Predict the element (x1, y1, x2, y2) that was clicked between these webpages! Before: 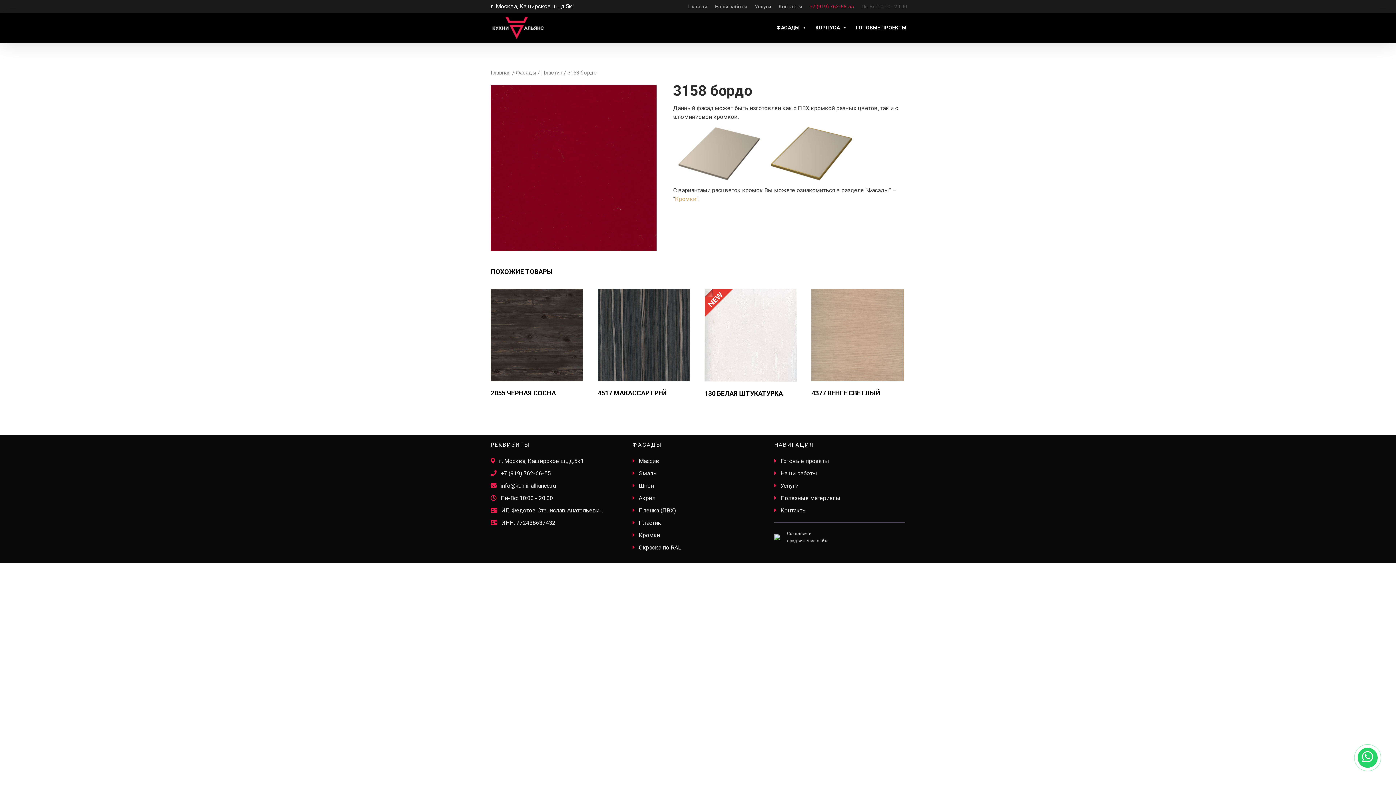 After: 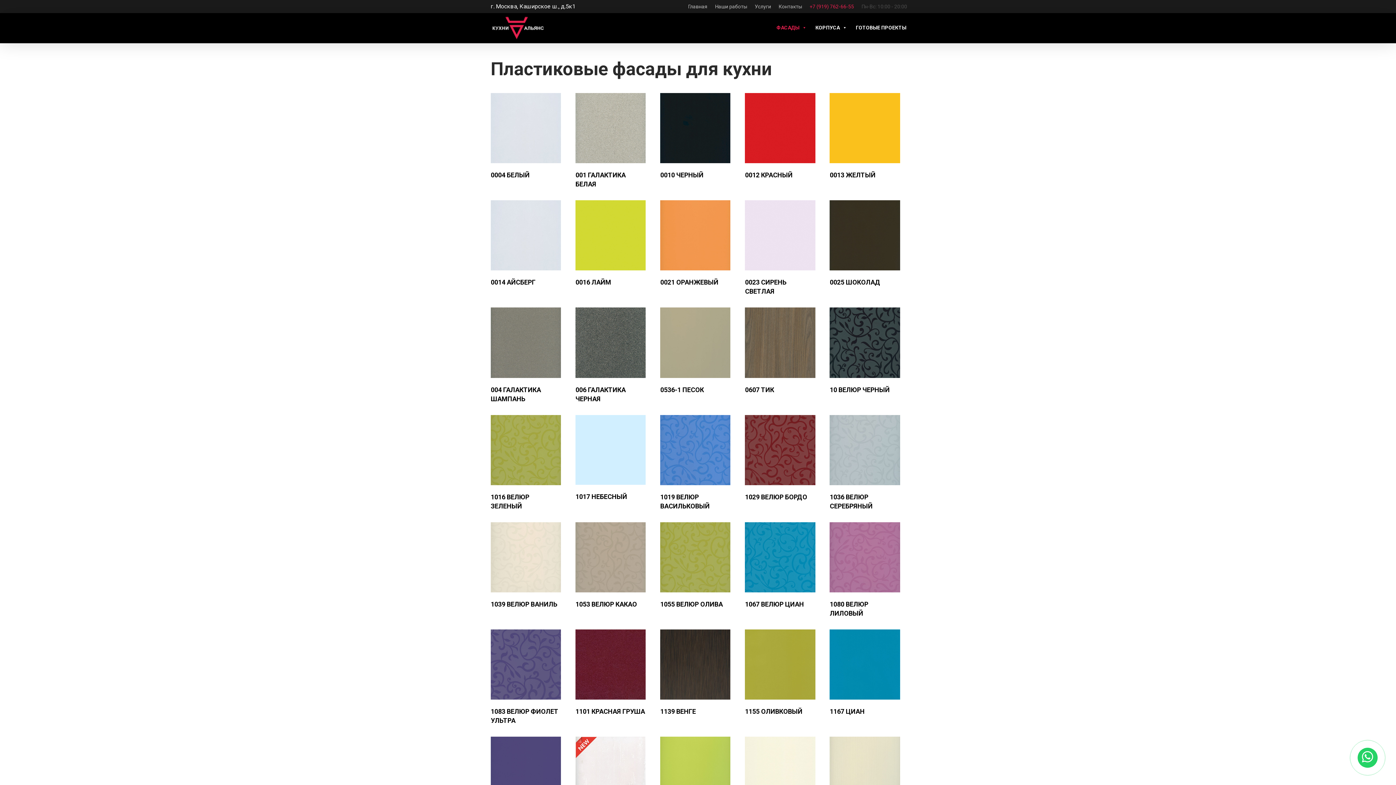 Action: bbox: (638, 519, 661, 526) label: Пластик